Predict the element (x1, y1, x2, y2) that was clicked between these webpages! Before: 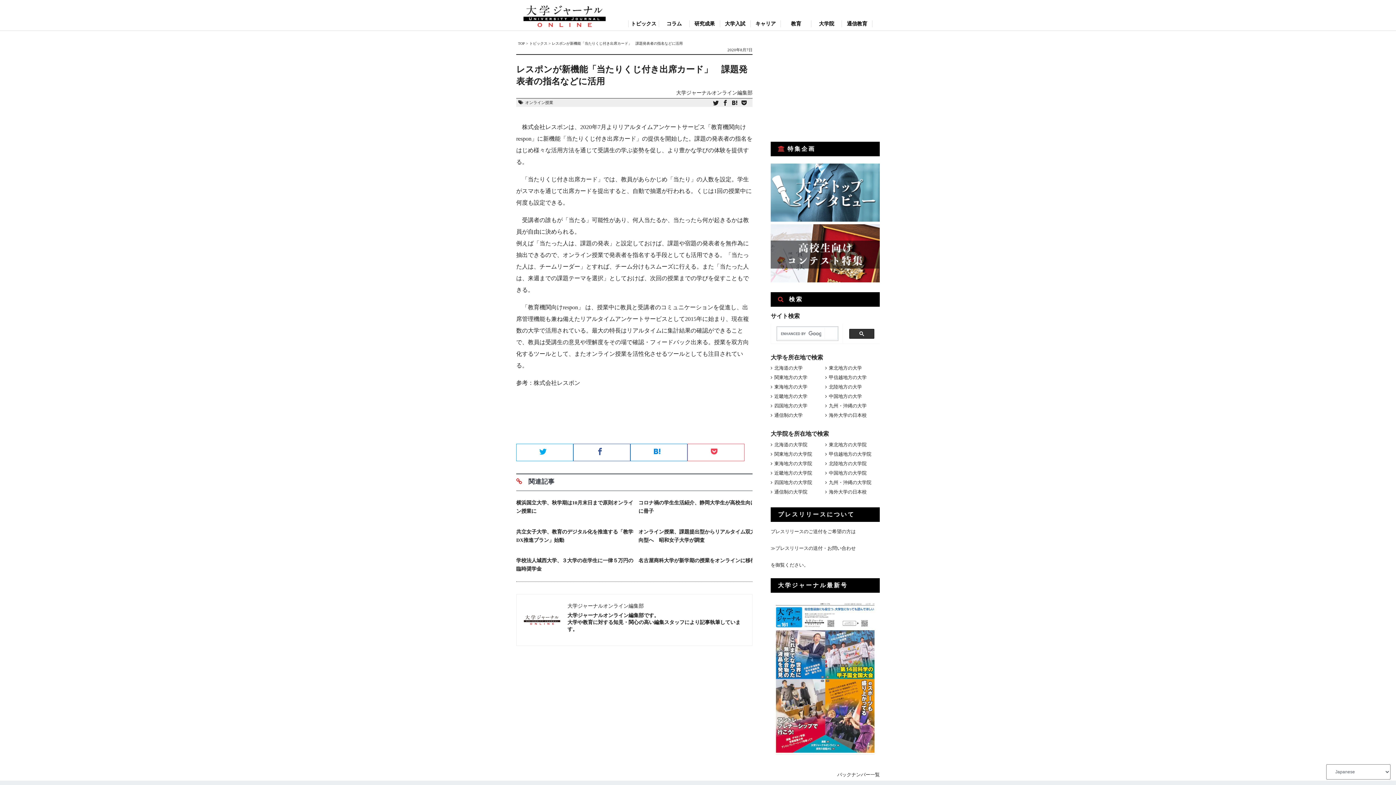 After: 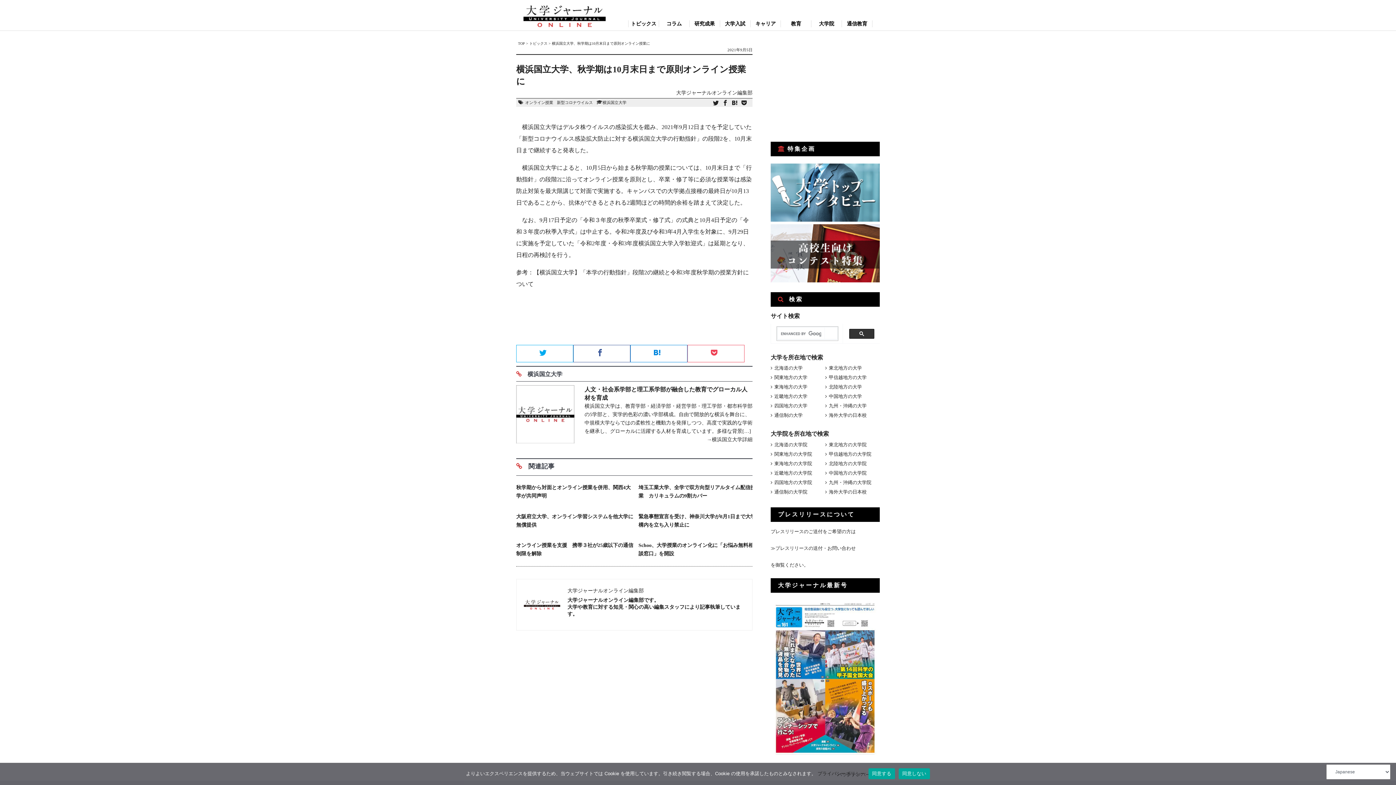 Action: bbox: (516, 498, 635, 515) label: 横浜国立大学、秋学期は10月末日まで原則オンライン授業に